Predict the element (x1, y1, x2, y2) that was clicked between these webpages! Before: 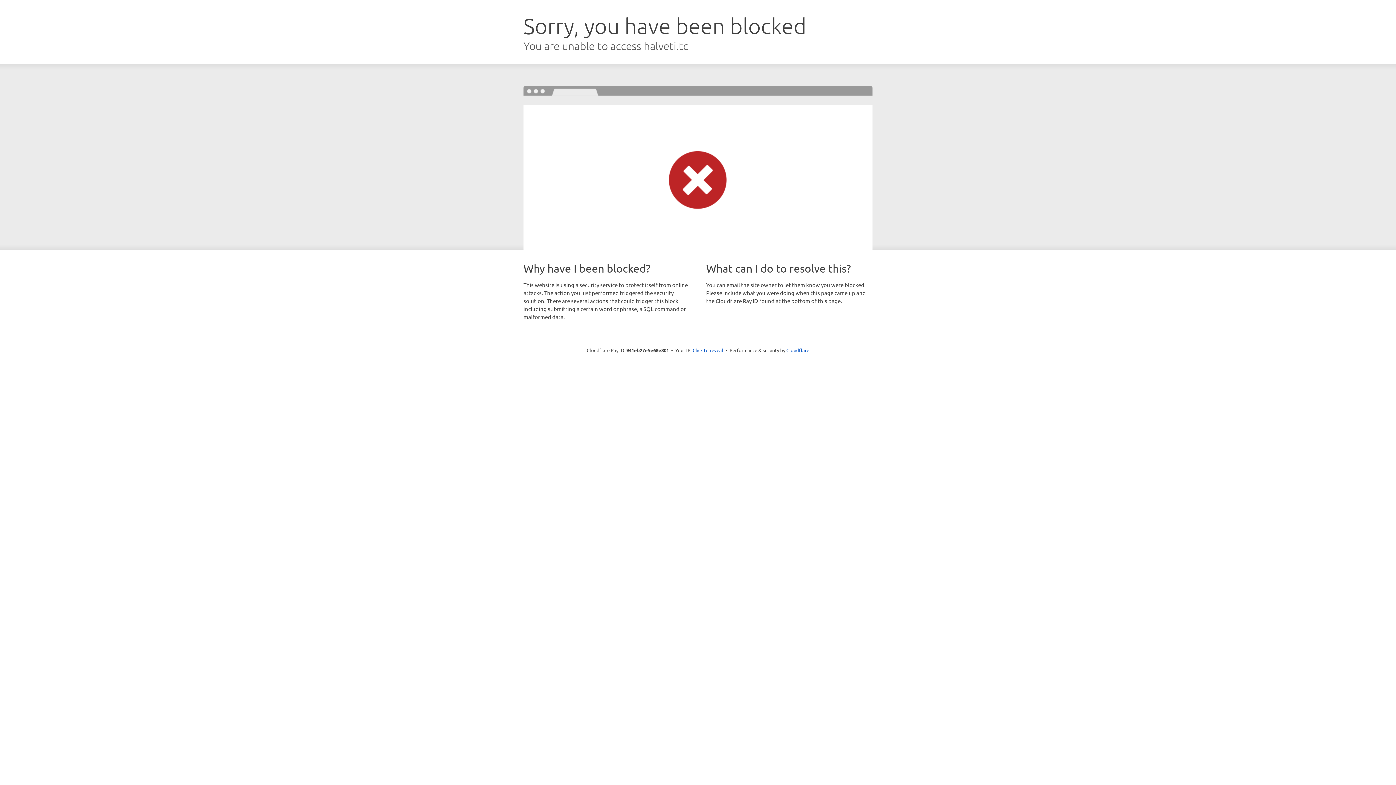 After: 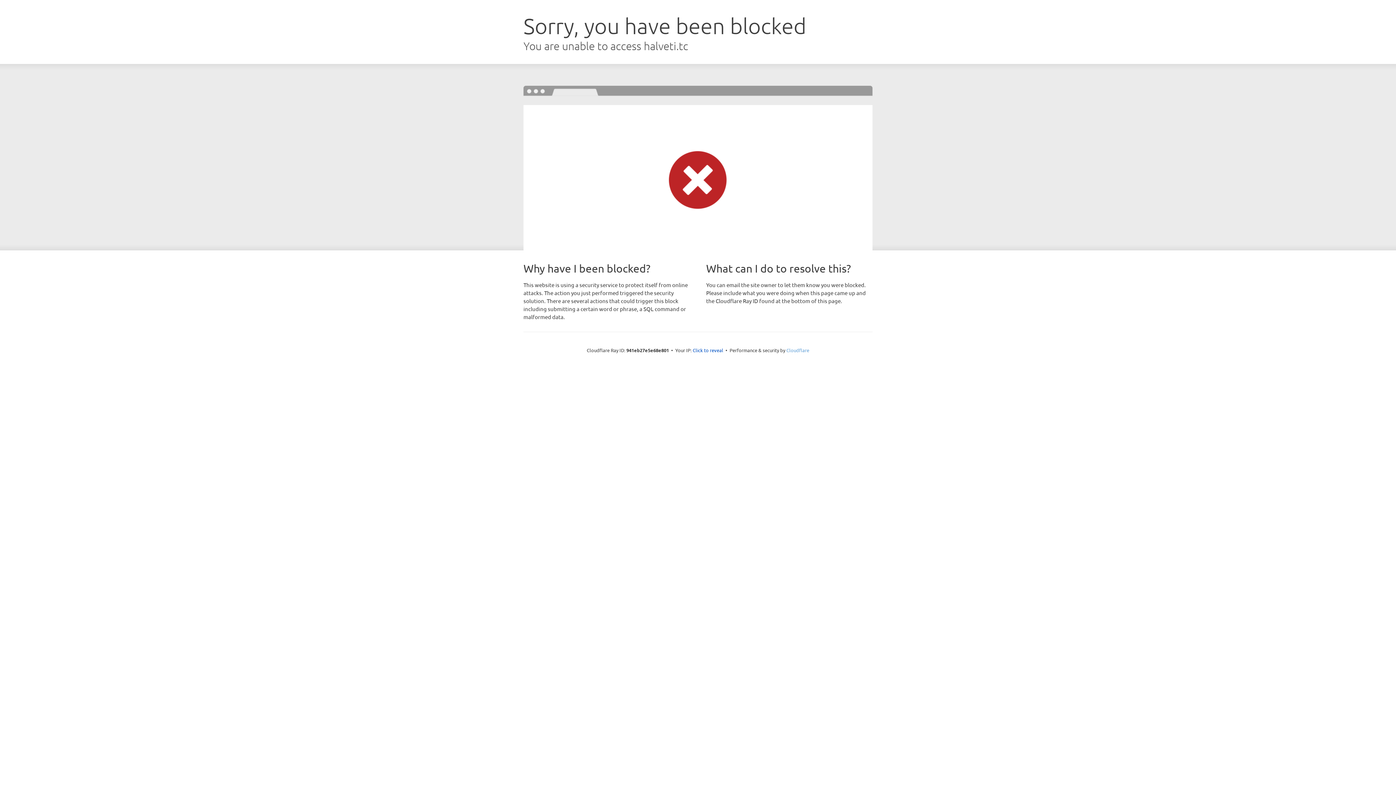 Action: label: Cloudflare bbox: (786, 347, 809, 353)